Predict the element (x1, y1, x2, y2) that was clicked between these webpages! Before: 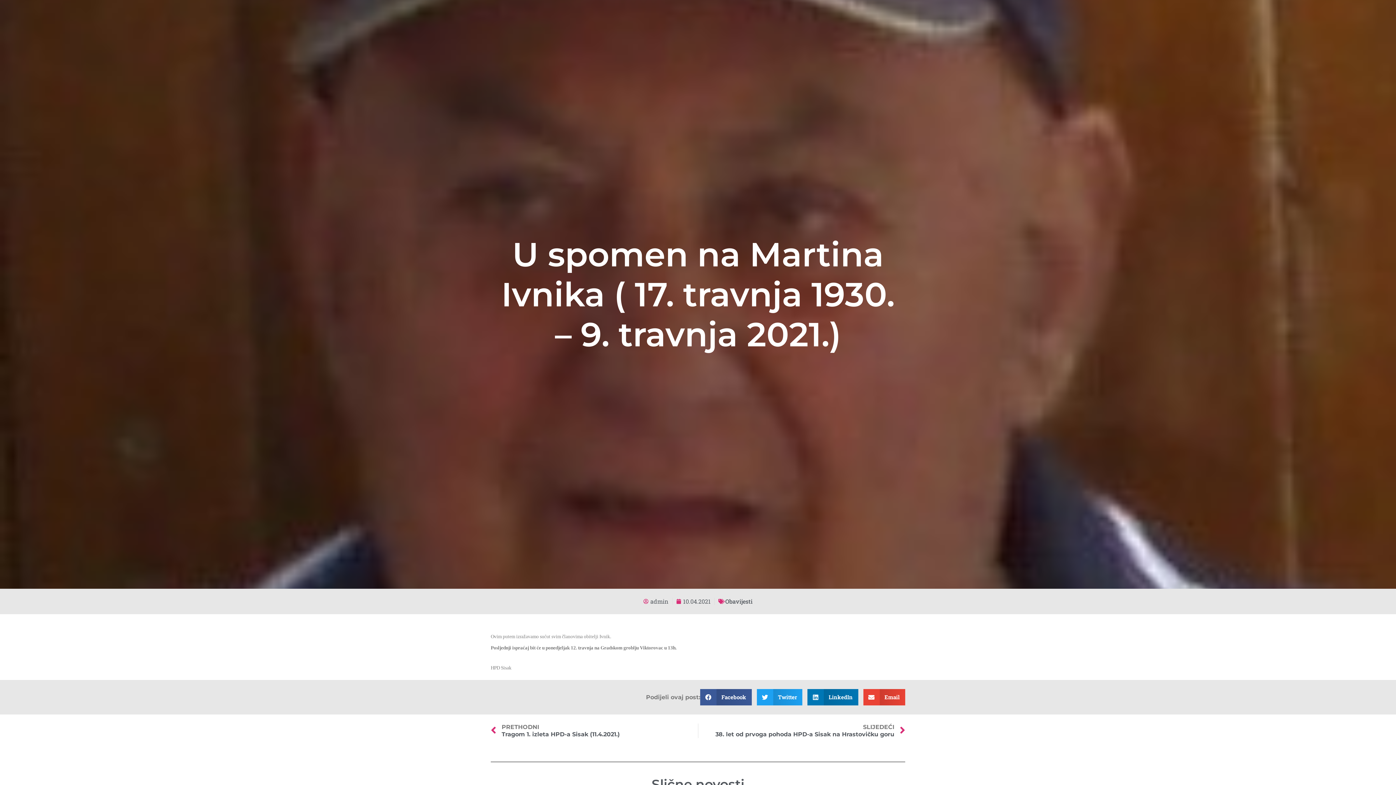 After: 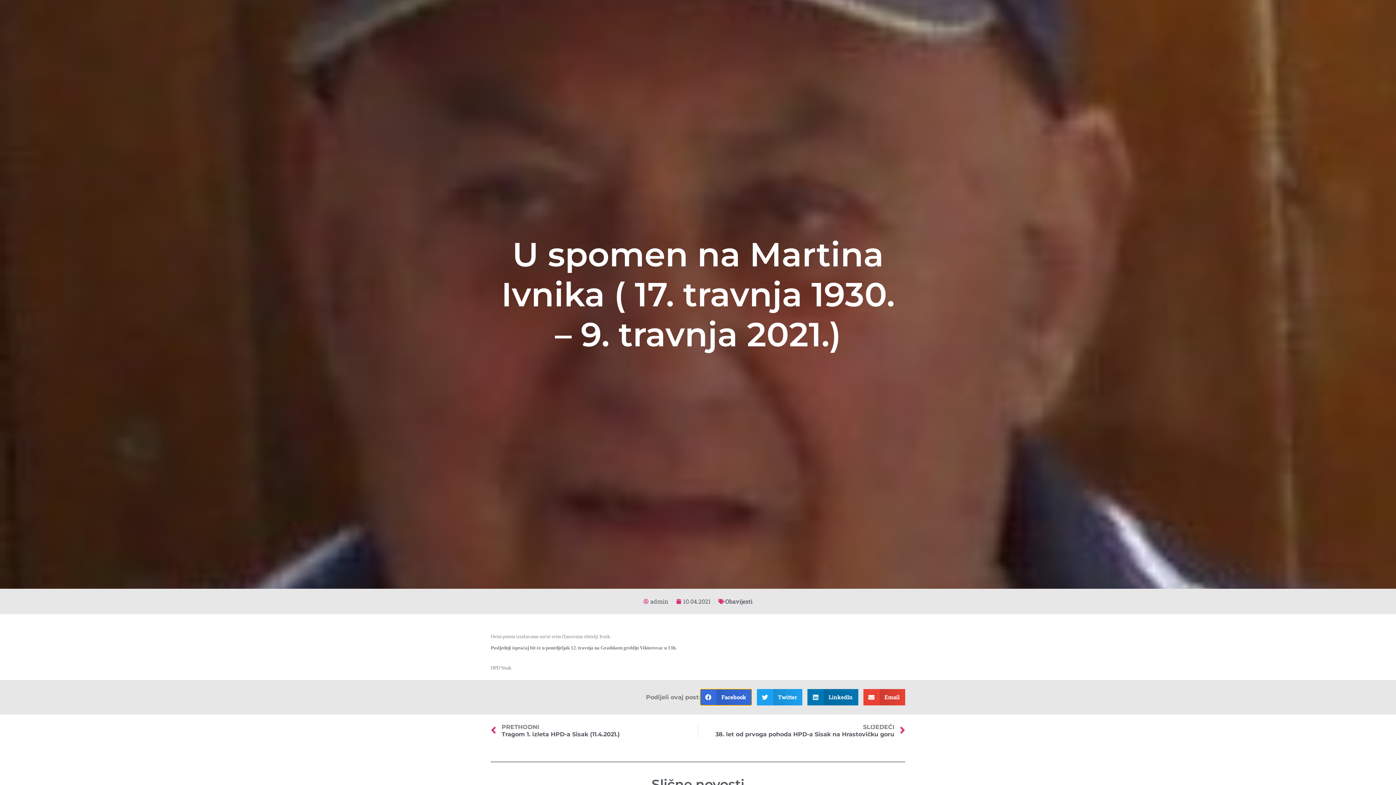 Action: label: Share on facebook bbox: (700, 689, 751, 705)